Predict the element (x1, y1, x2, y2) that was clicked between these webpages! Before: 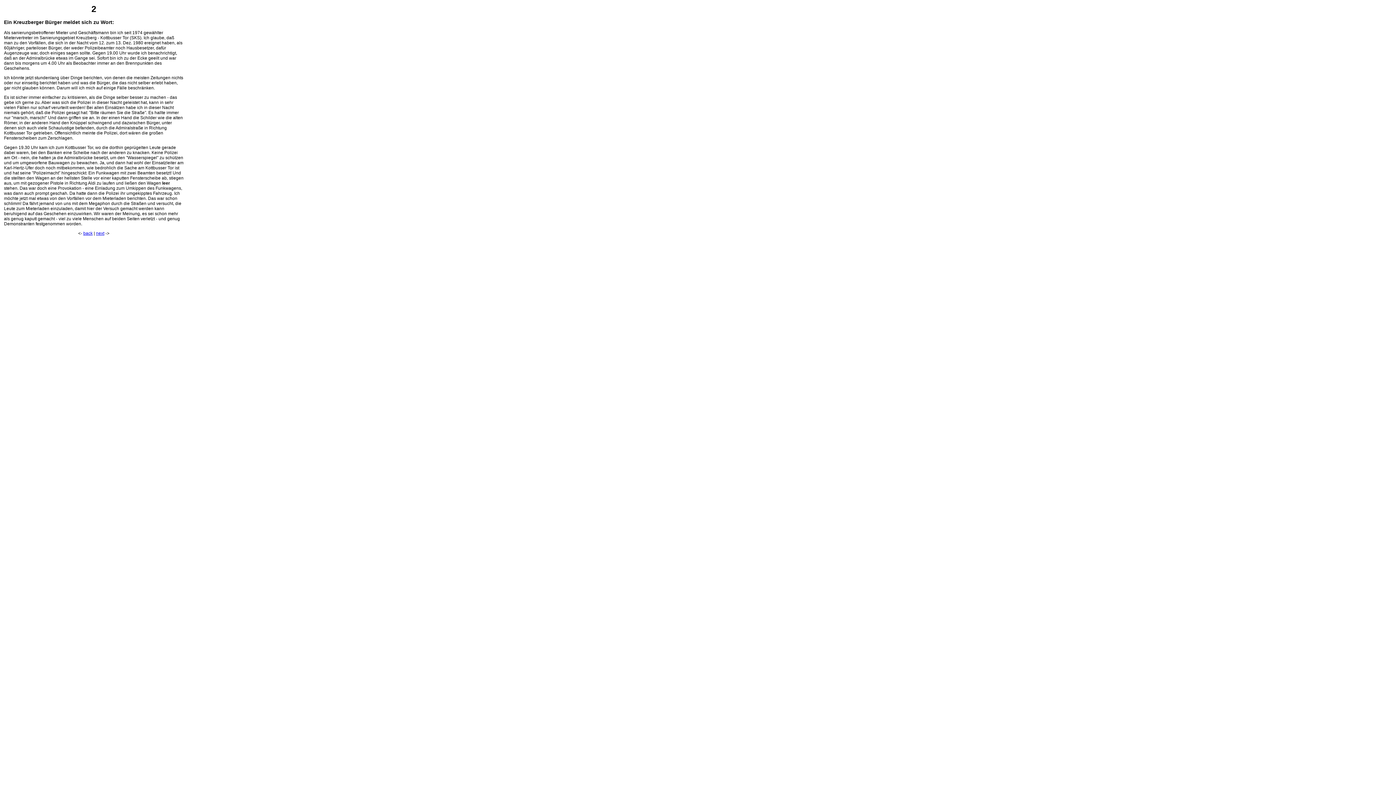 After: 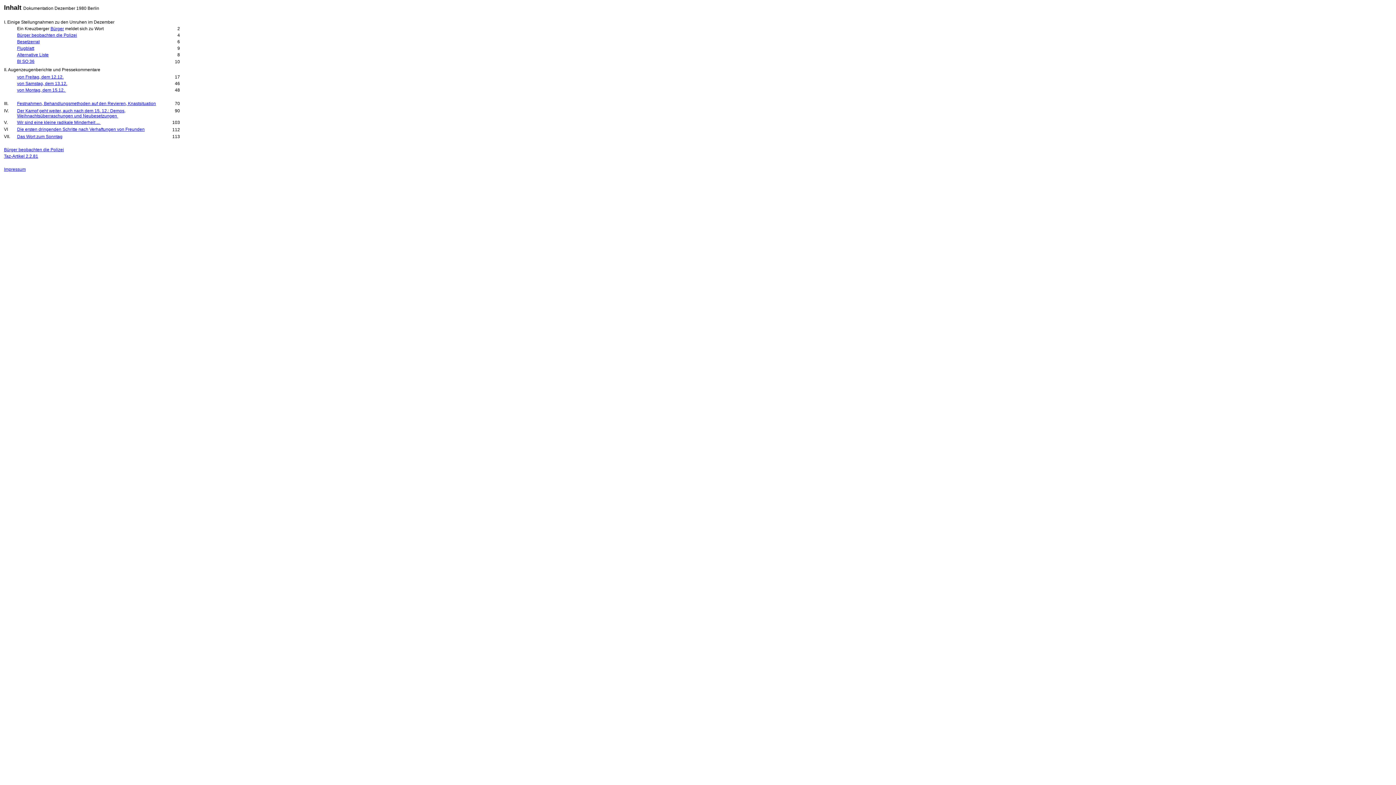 Action: label: back bbox: (83, 230, 92, 236)